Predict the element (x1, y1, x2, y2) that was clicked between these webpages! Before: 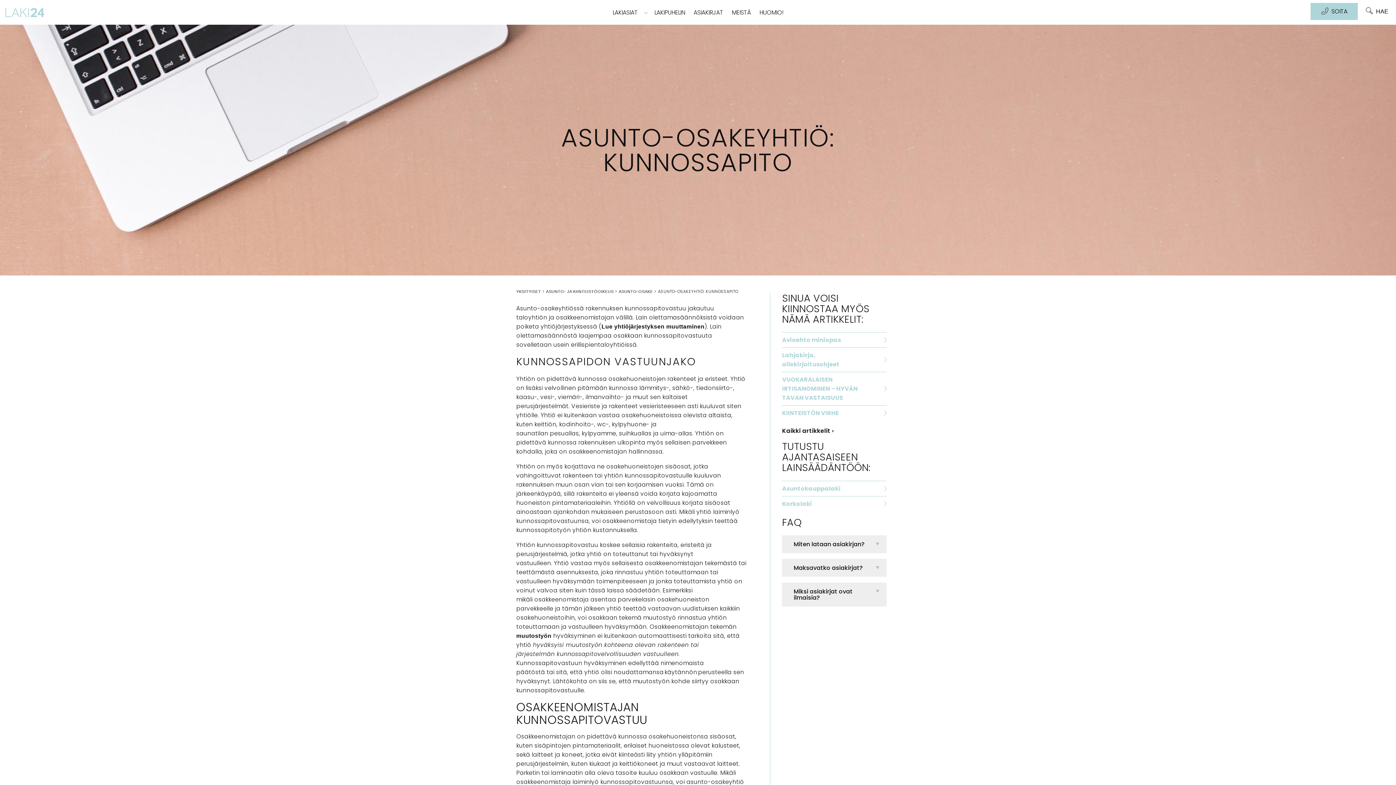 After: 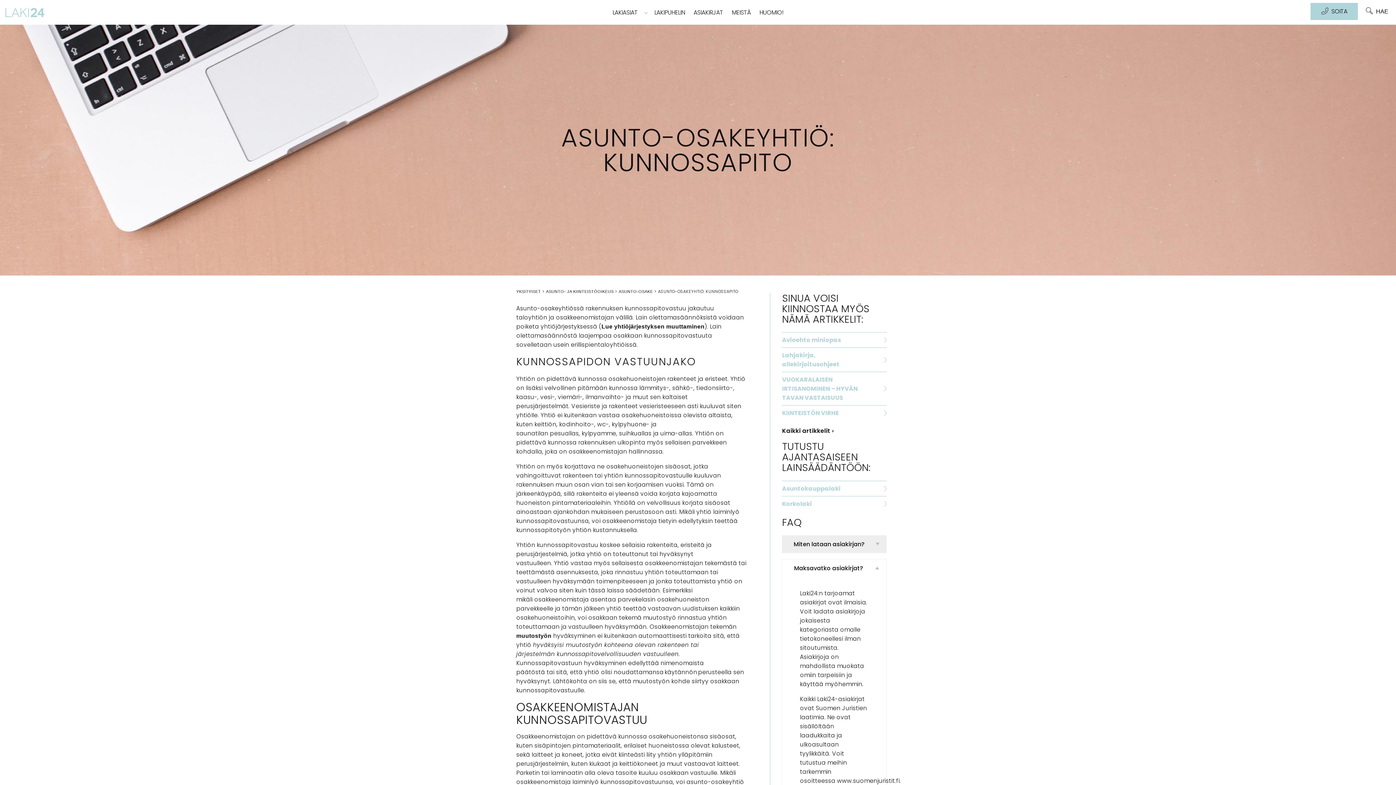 Action: bbox: (782, 559, 886, 577) label: Maksavatko asiakirjat?